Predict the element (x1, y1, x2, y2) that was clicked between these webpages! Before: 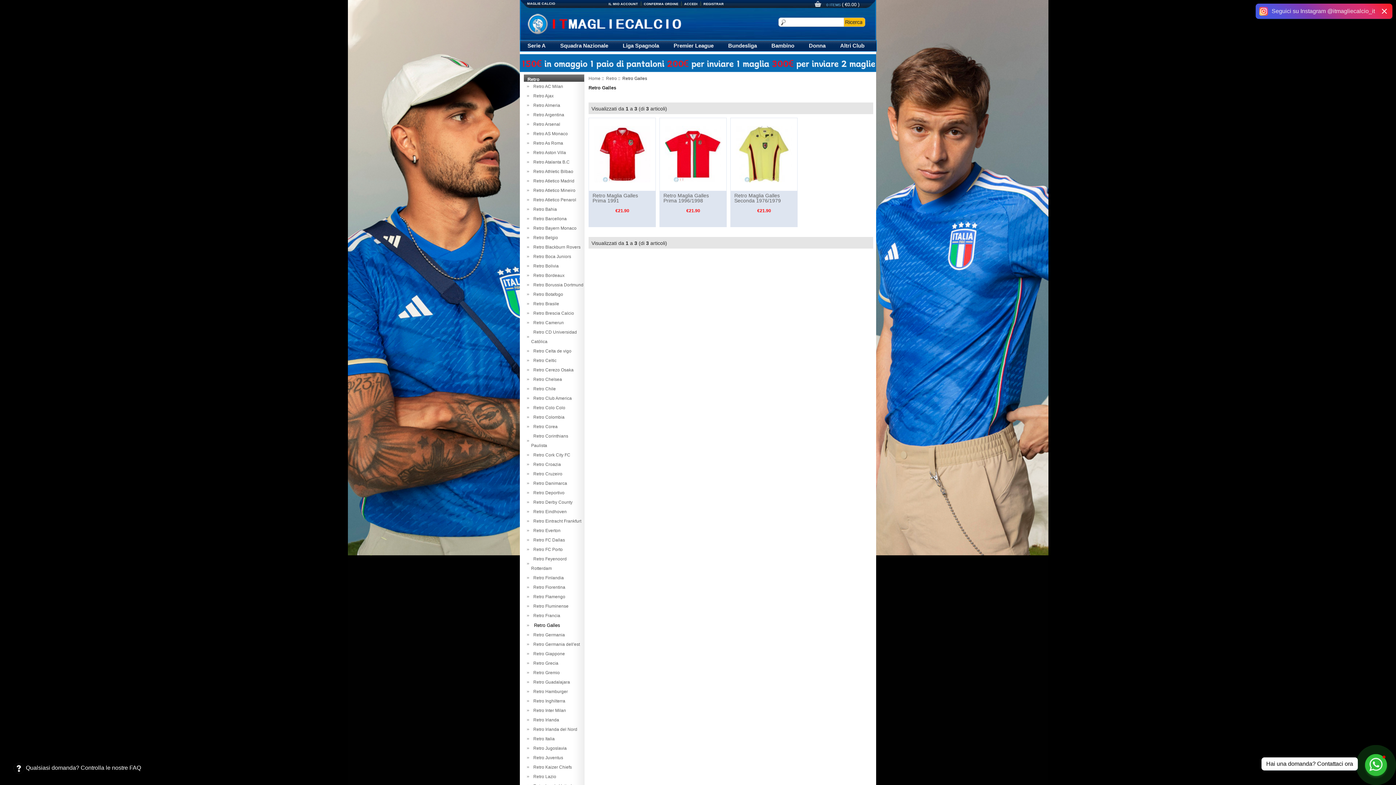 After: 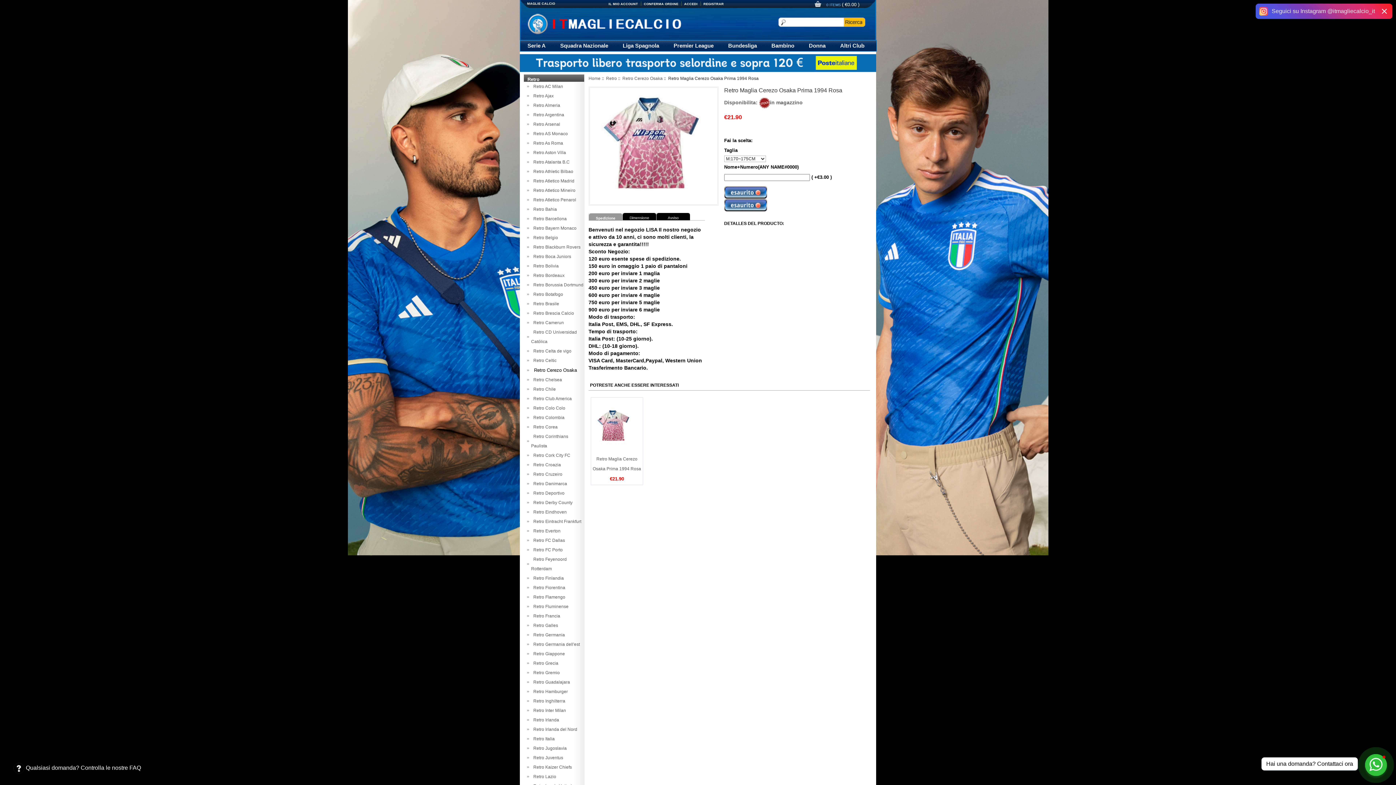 Action: label:   Retro Cerezo Osaka bbox: (531, 367, 573, 372)